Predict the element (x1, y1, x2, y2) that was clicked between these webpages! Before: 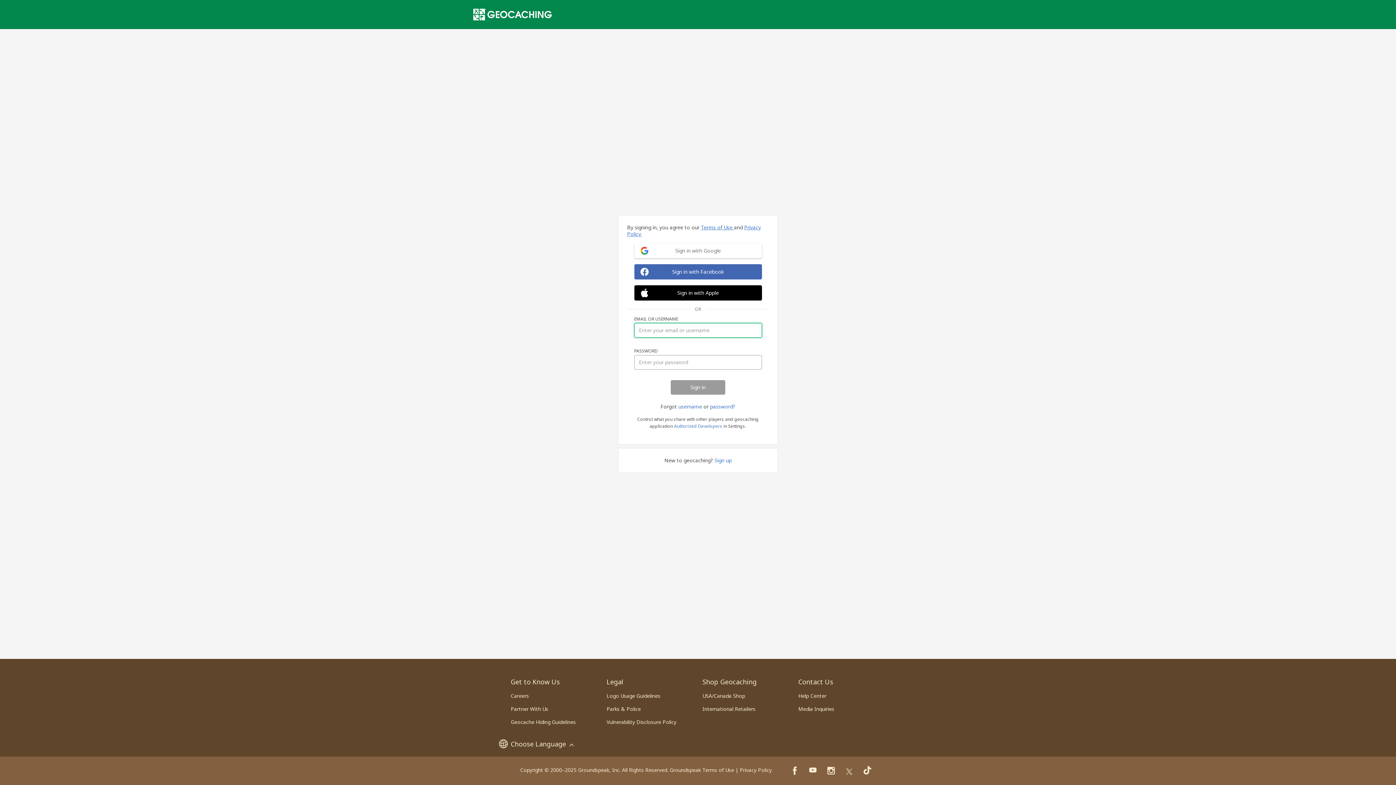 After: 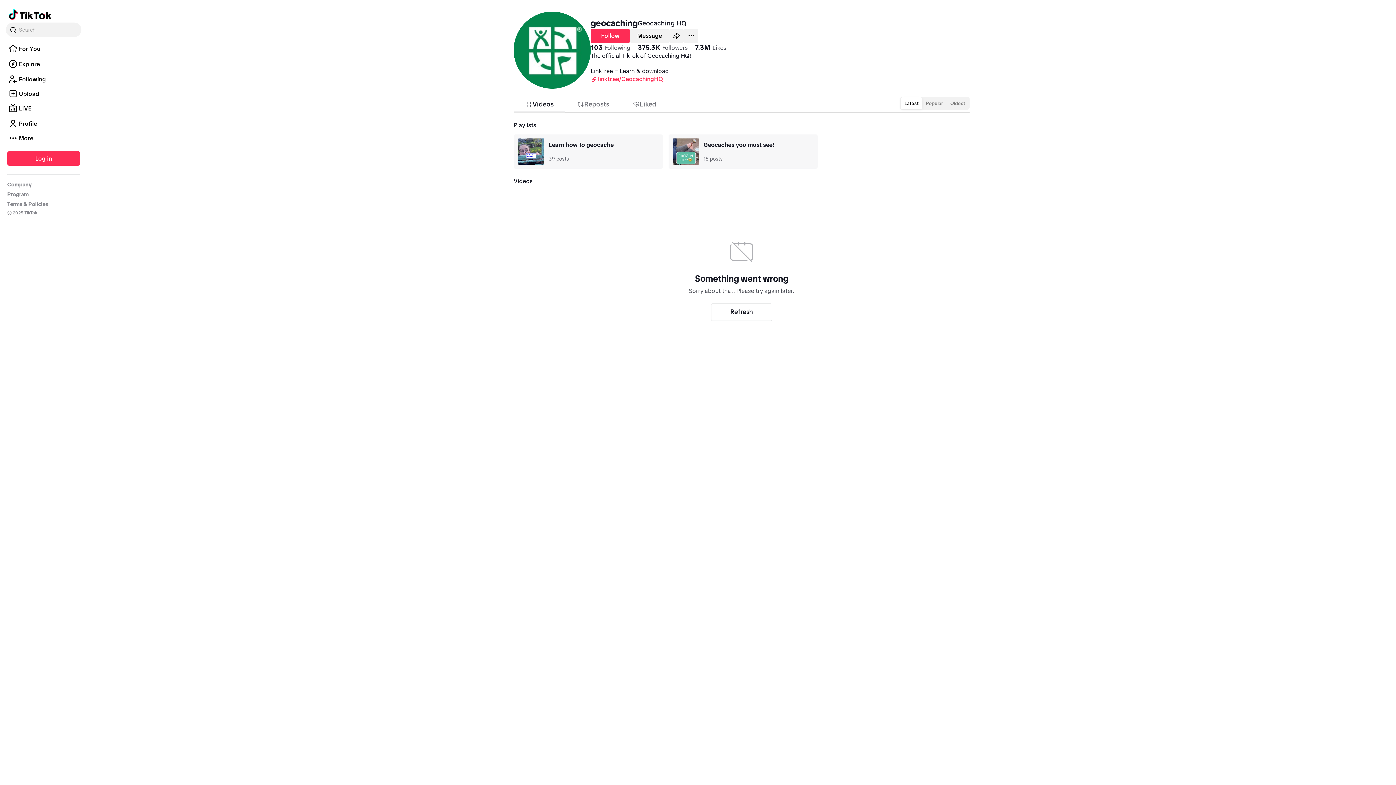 Action: bbox: (863, 766, 871, 775)